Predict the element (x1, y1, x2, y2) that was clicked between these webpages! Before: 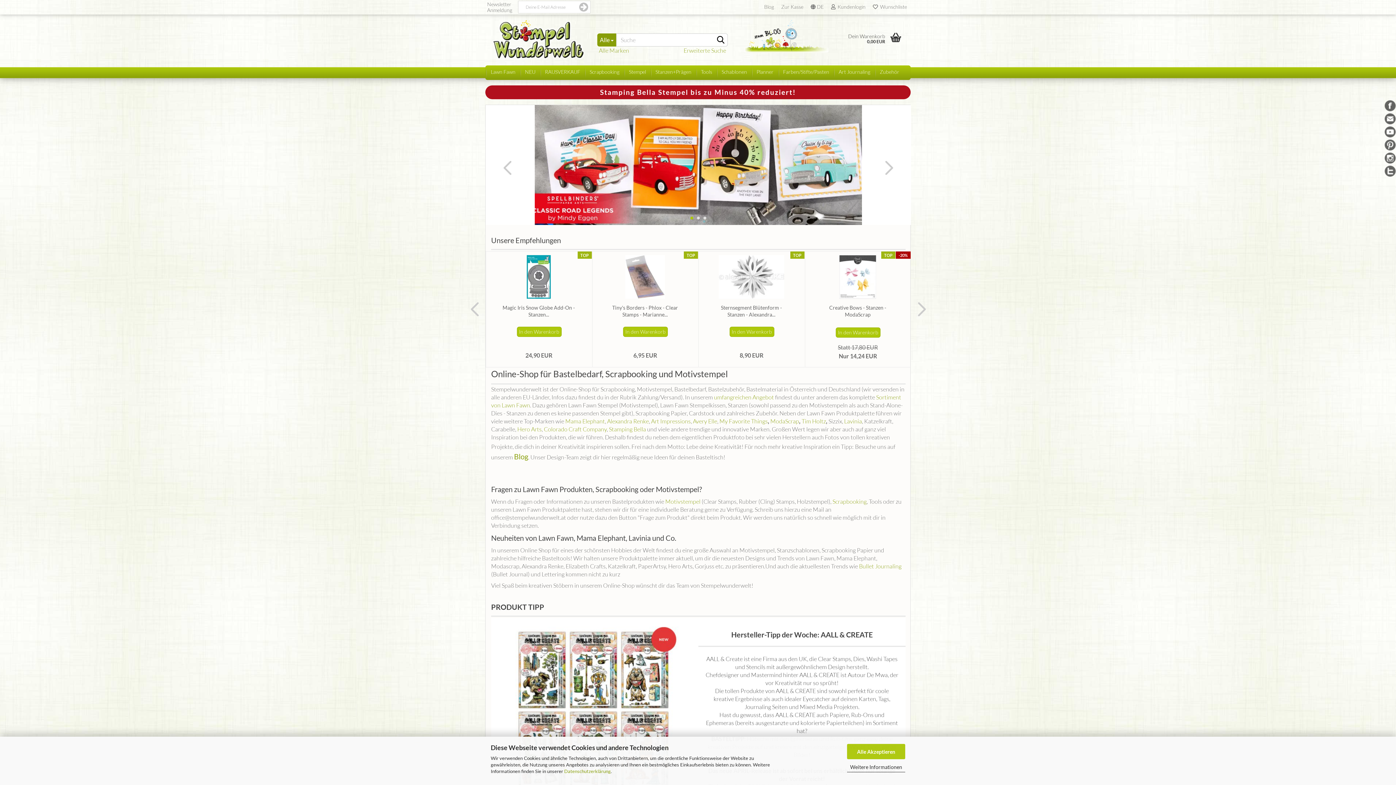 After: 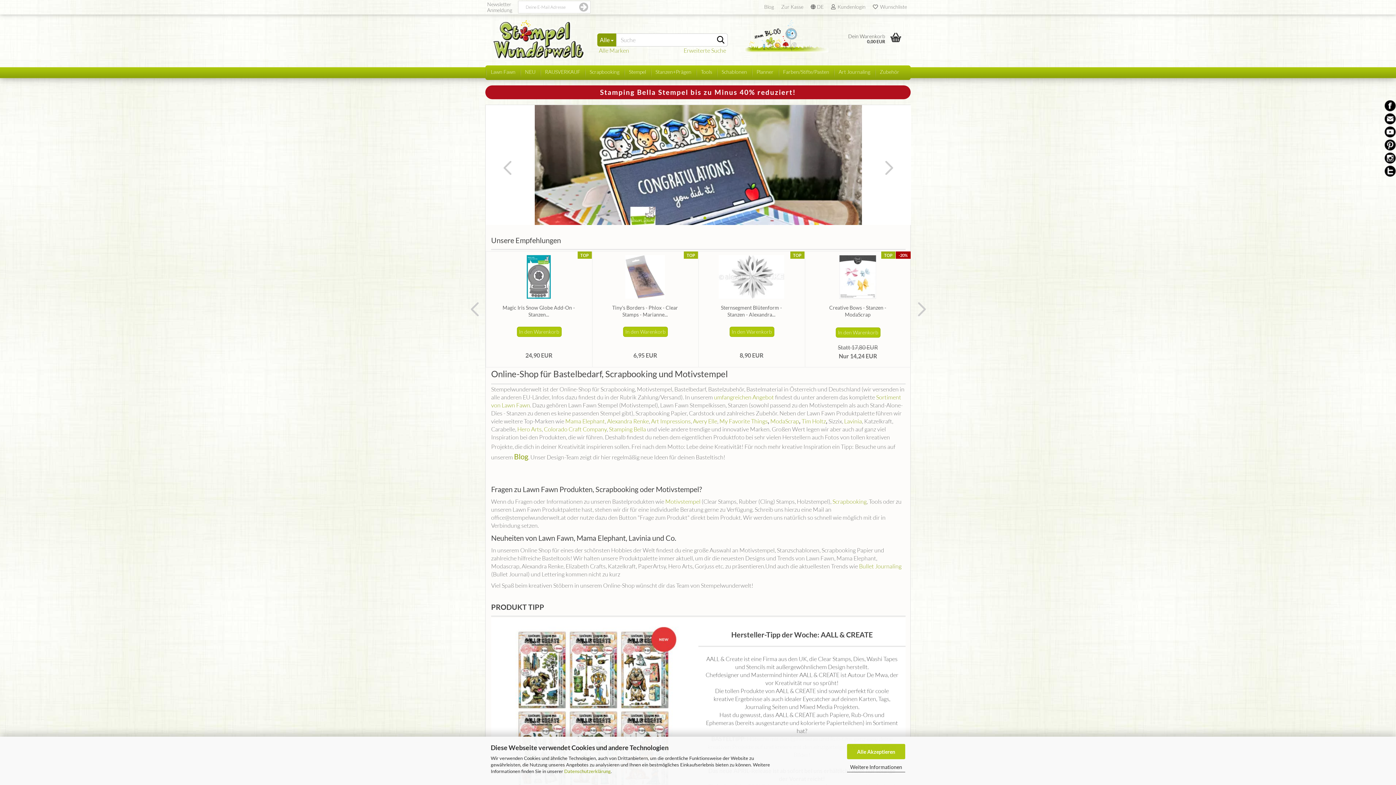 Action: bbox: (1384, 101, 1396, 108)